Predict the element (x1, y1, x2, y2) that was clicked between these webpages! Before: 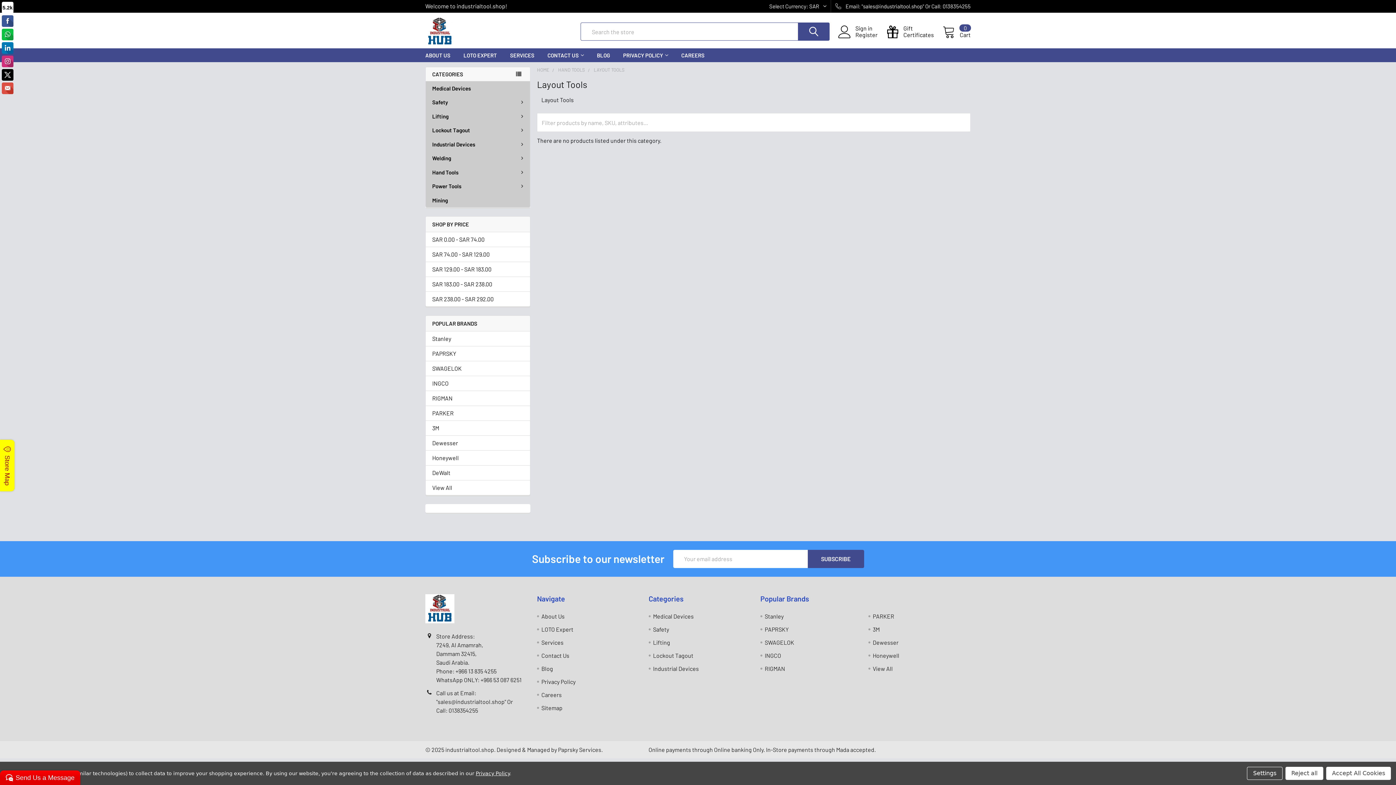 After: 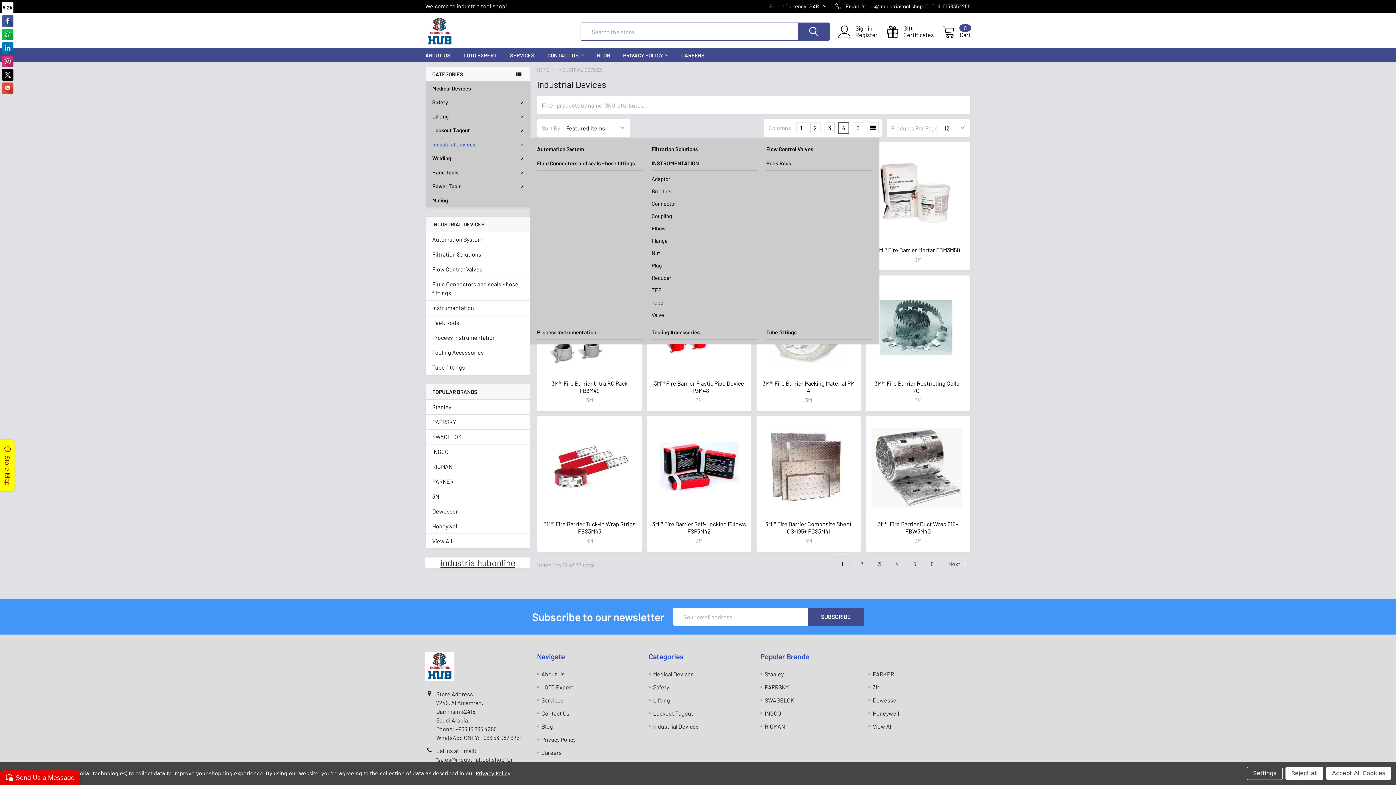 Action: label: Industrial Devices bbox: (425, 137, 530, 151)